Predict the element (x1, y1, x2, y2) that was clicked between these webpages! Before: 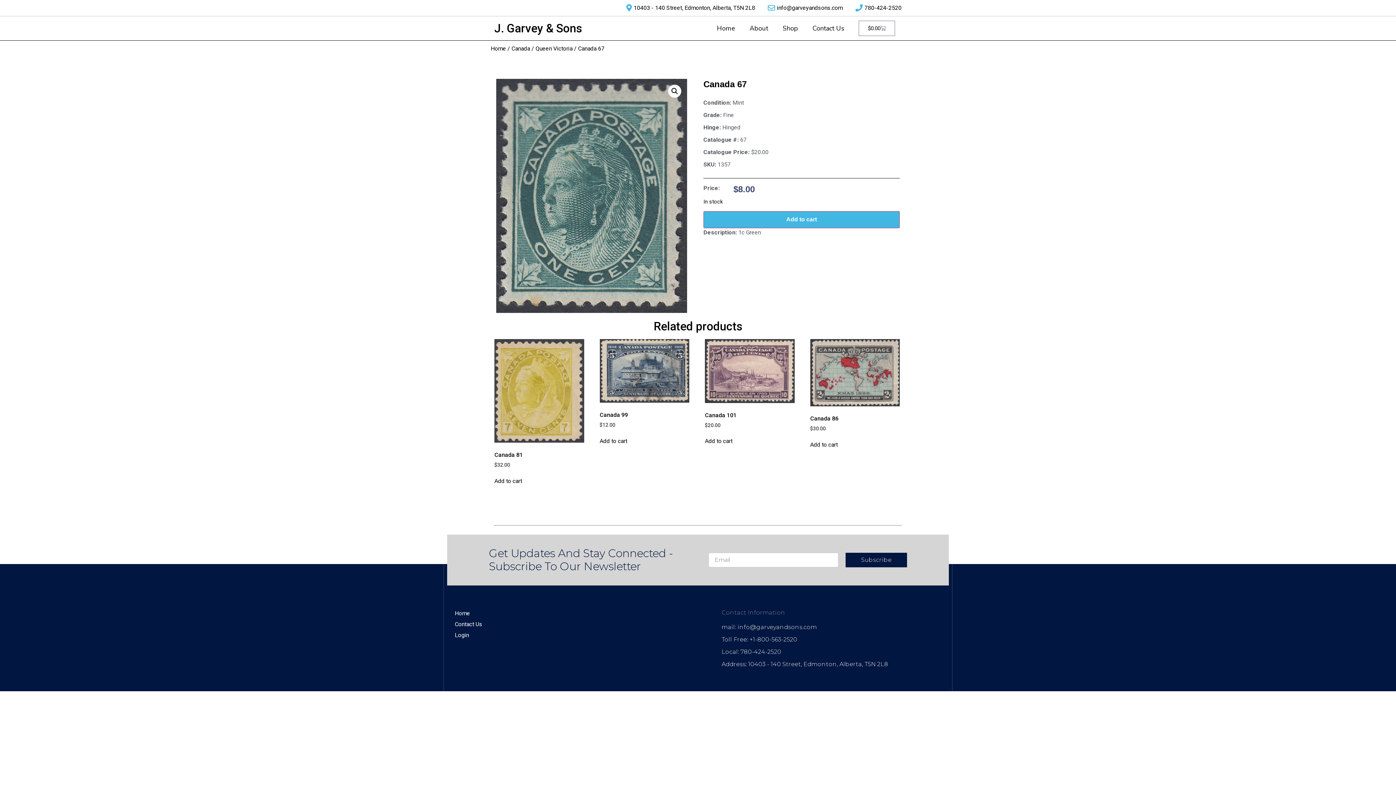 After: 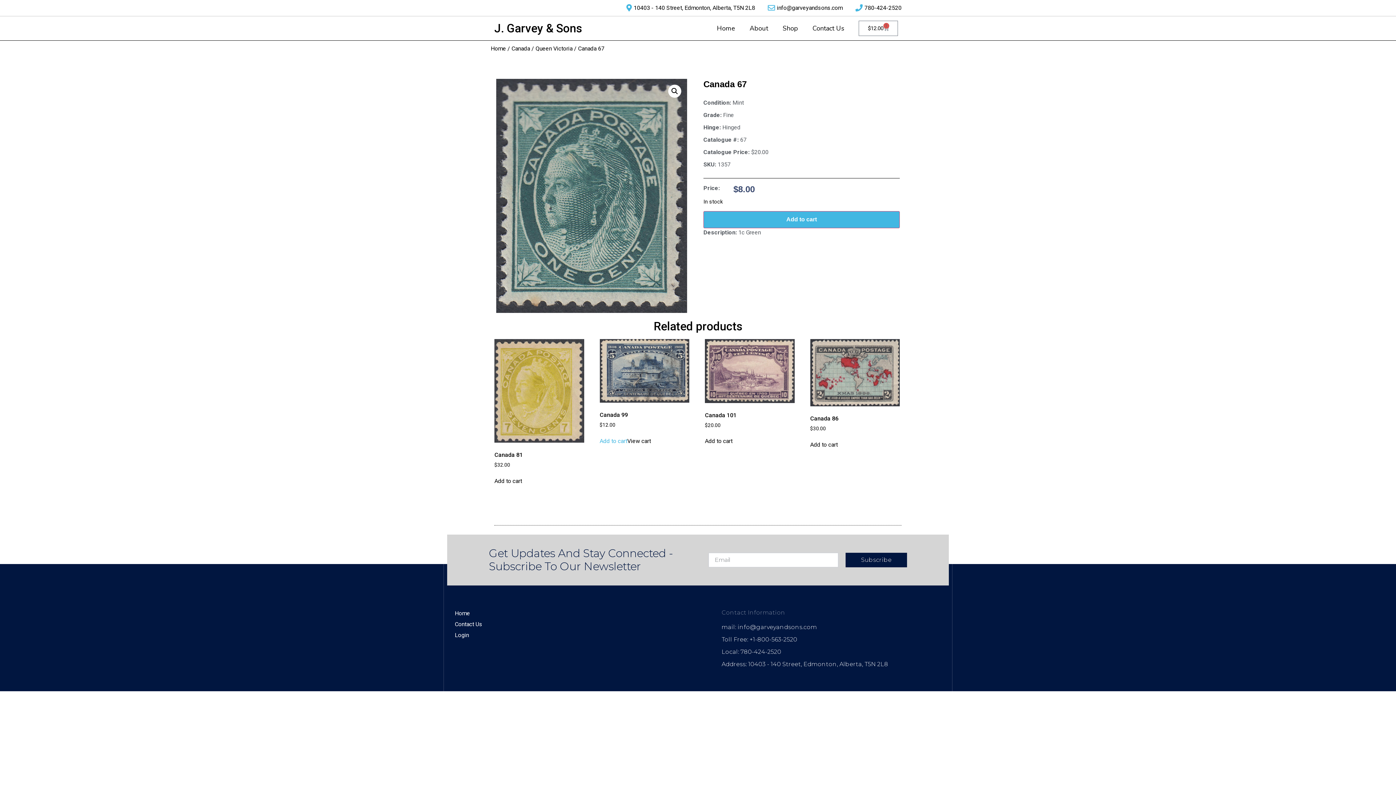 Action: bbox: (599, 436, 627, 445) label: Add to cart: “Canada 99”